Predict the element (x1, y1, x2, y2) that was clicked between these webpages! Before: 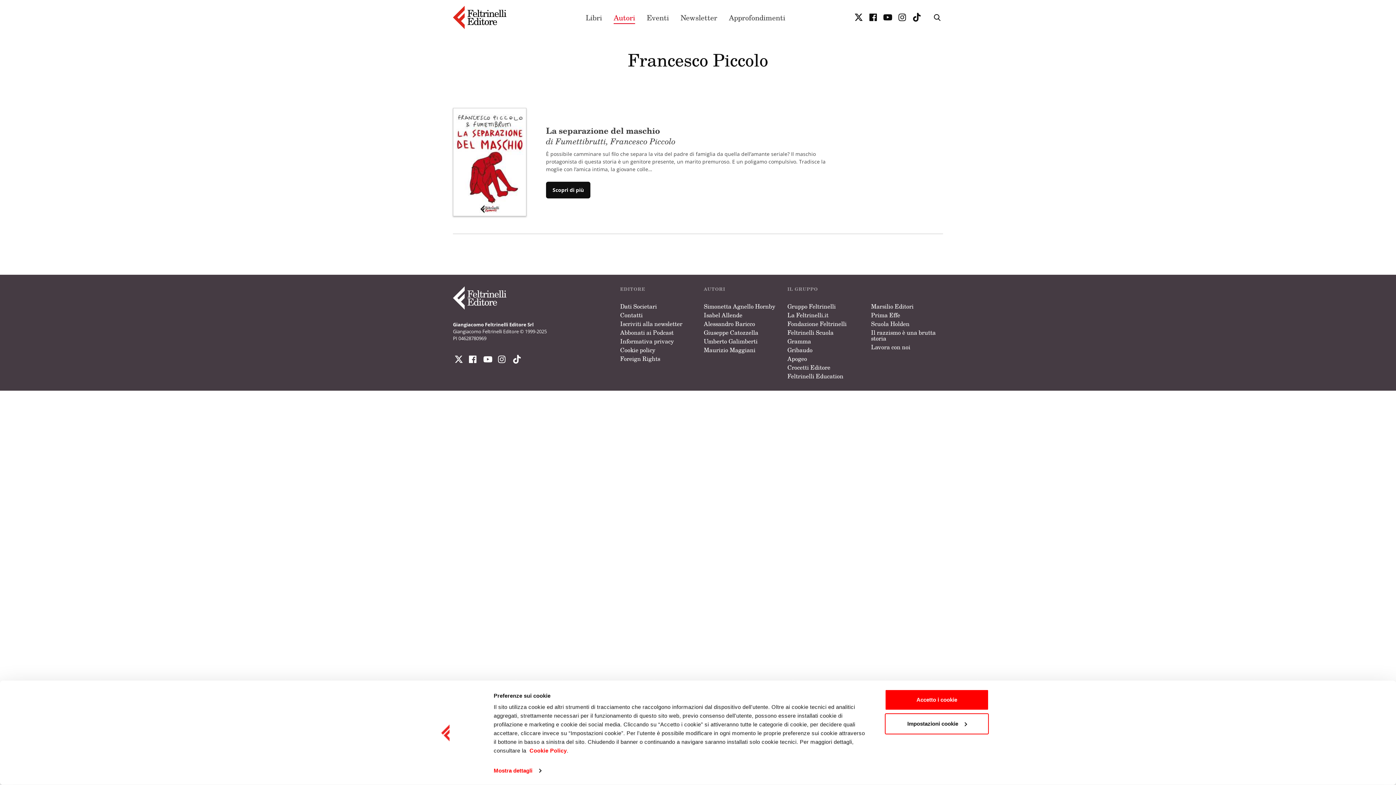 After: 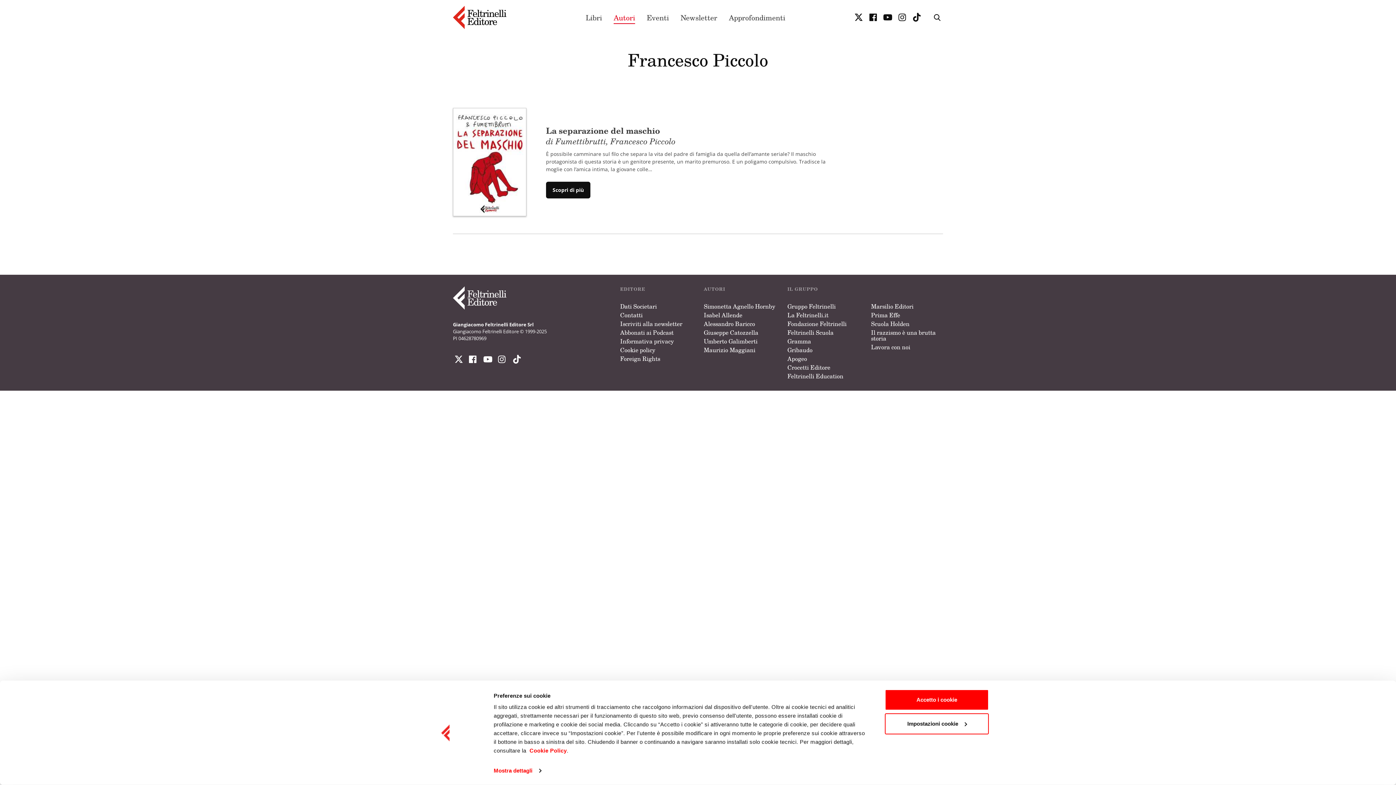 Action: bbox: (896, 11, 908, 23)